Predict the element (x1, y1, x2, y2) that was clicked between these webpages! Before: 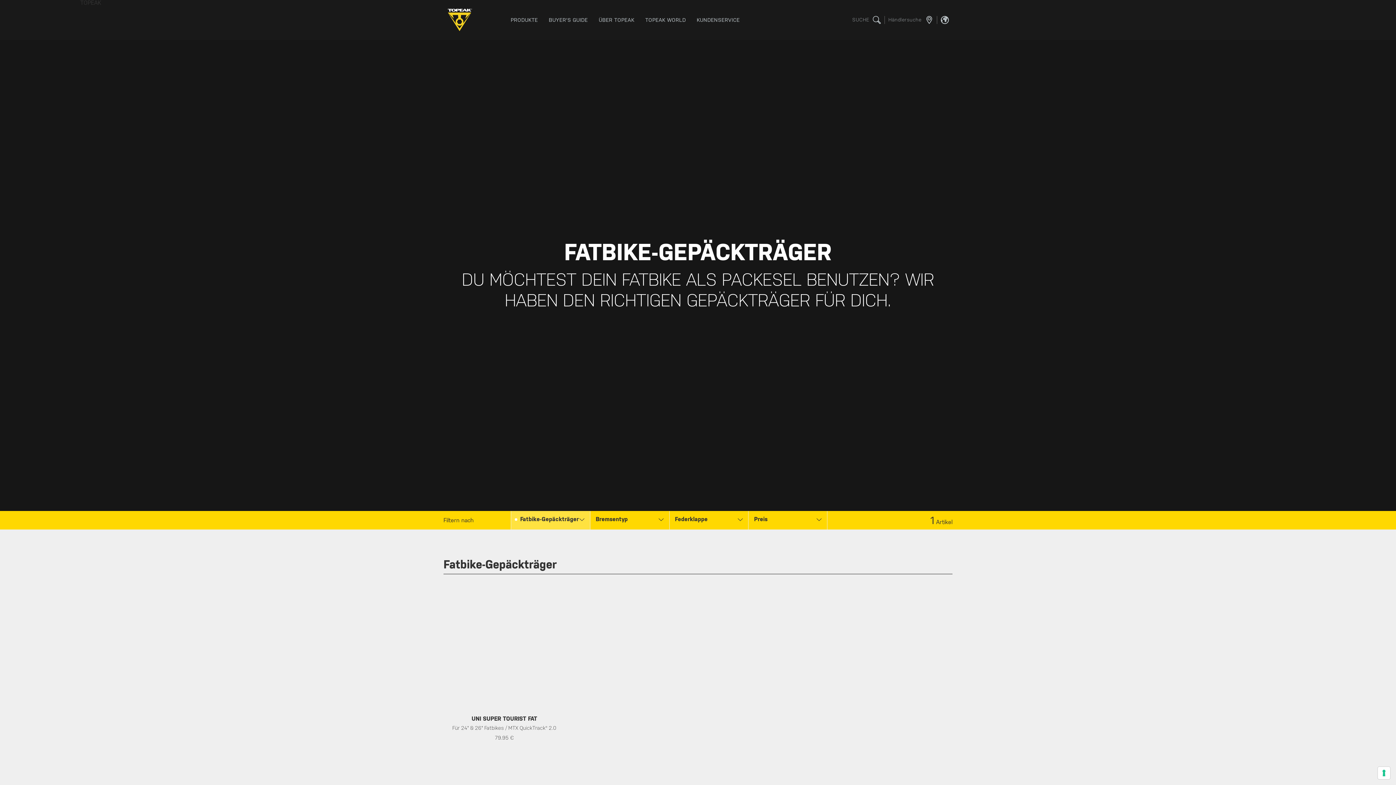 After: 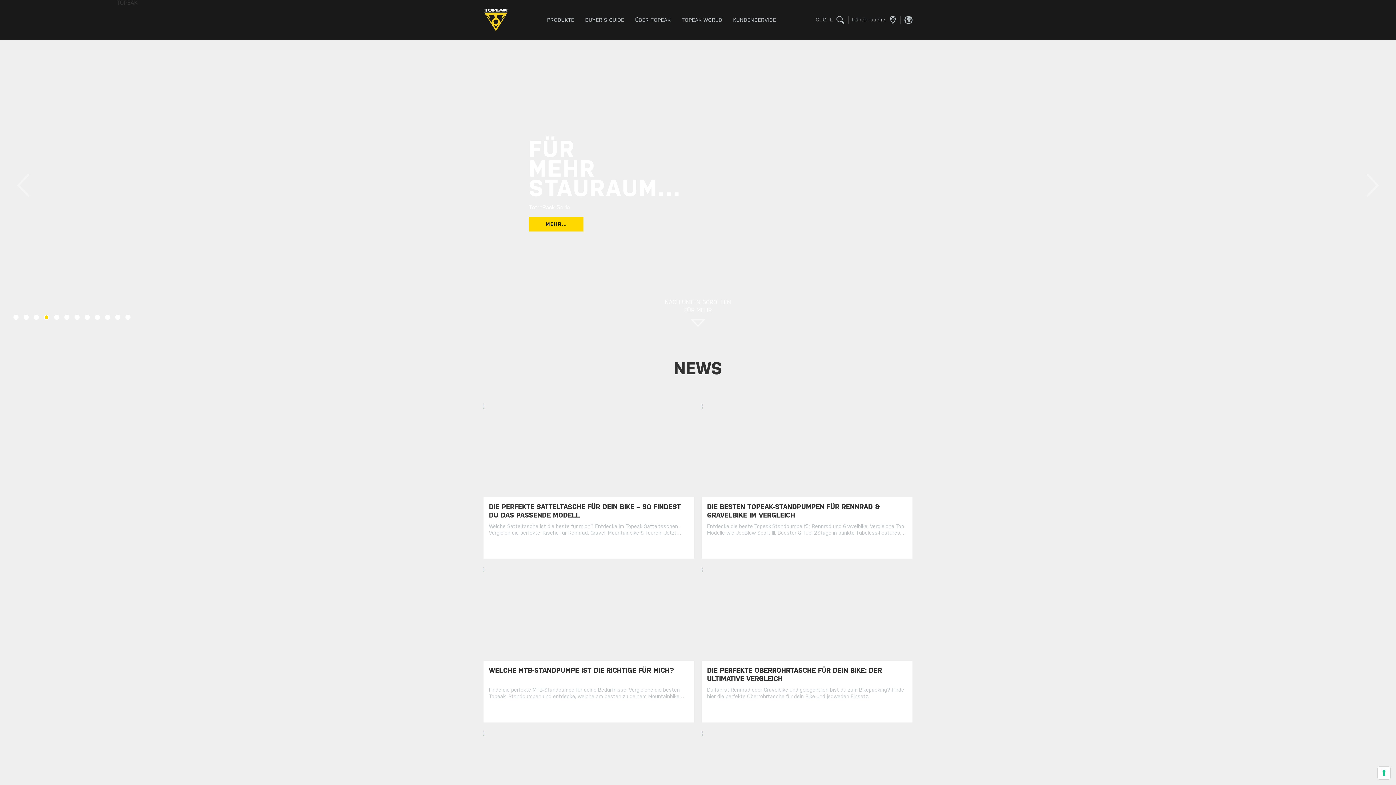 Action: label: TOPEAK bbox: (443, 0, 480, 40)